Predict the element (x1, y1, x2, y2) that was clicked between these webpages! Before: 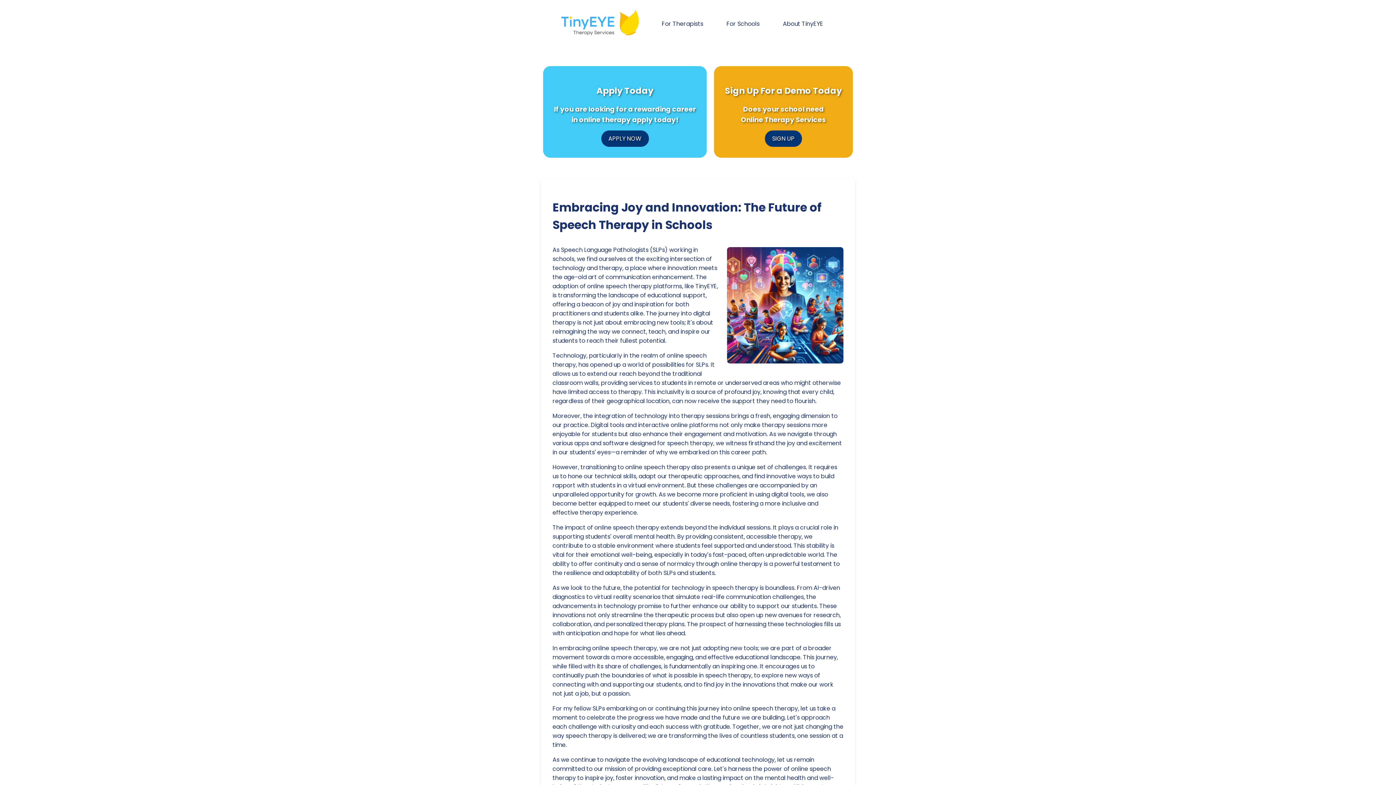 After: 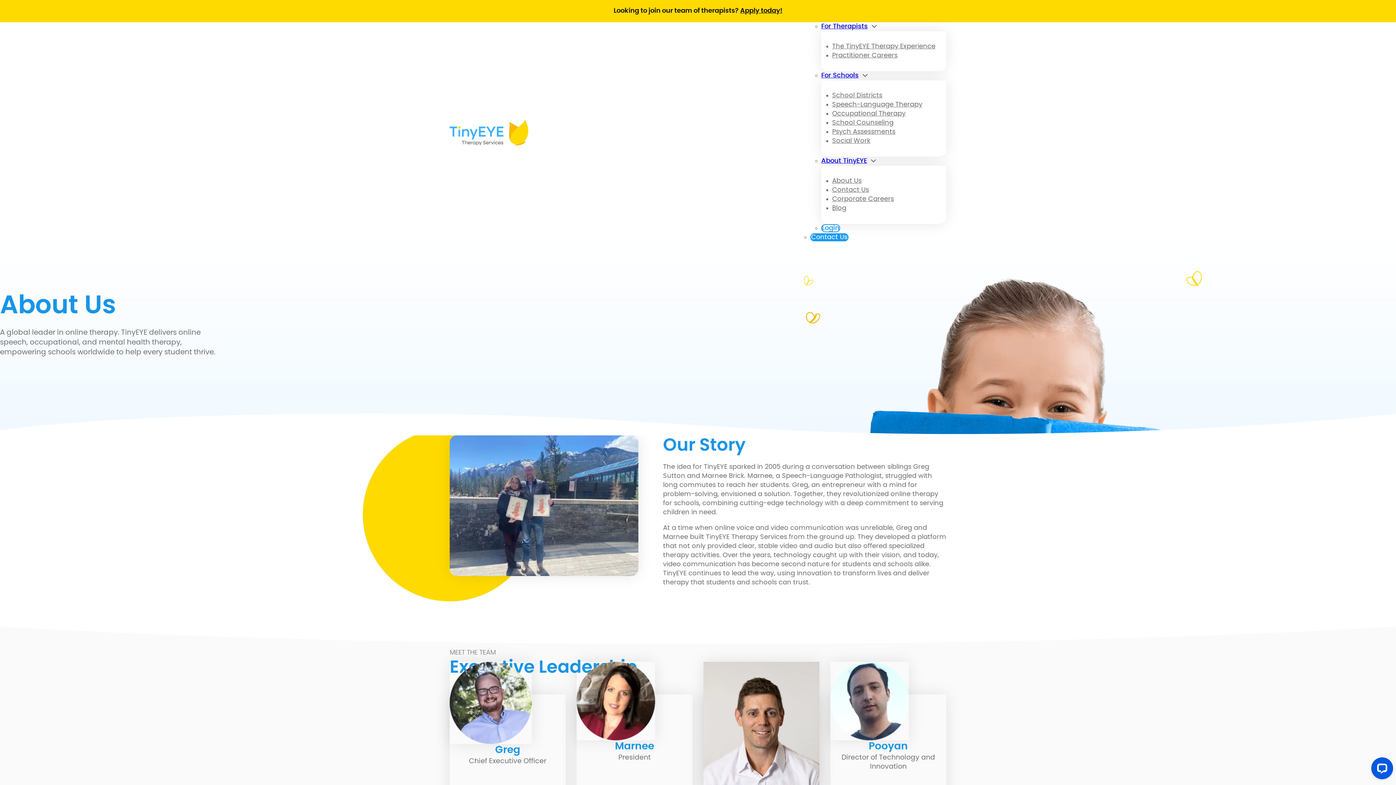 Action: label: About TinyEYE bbox: (777, 16, 829, 30)